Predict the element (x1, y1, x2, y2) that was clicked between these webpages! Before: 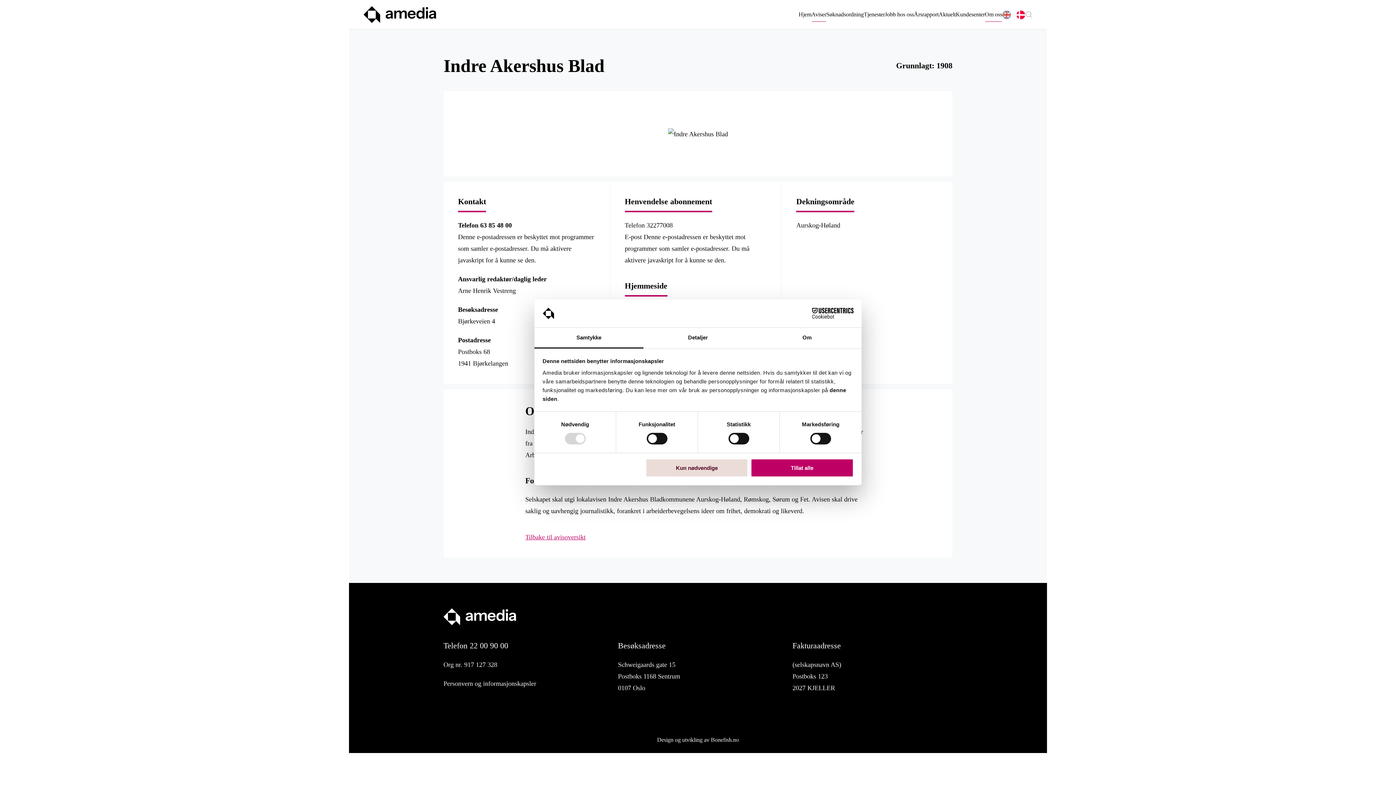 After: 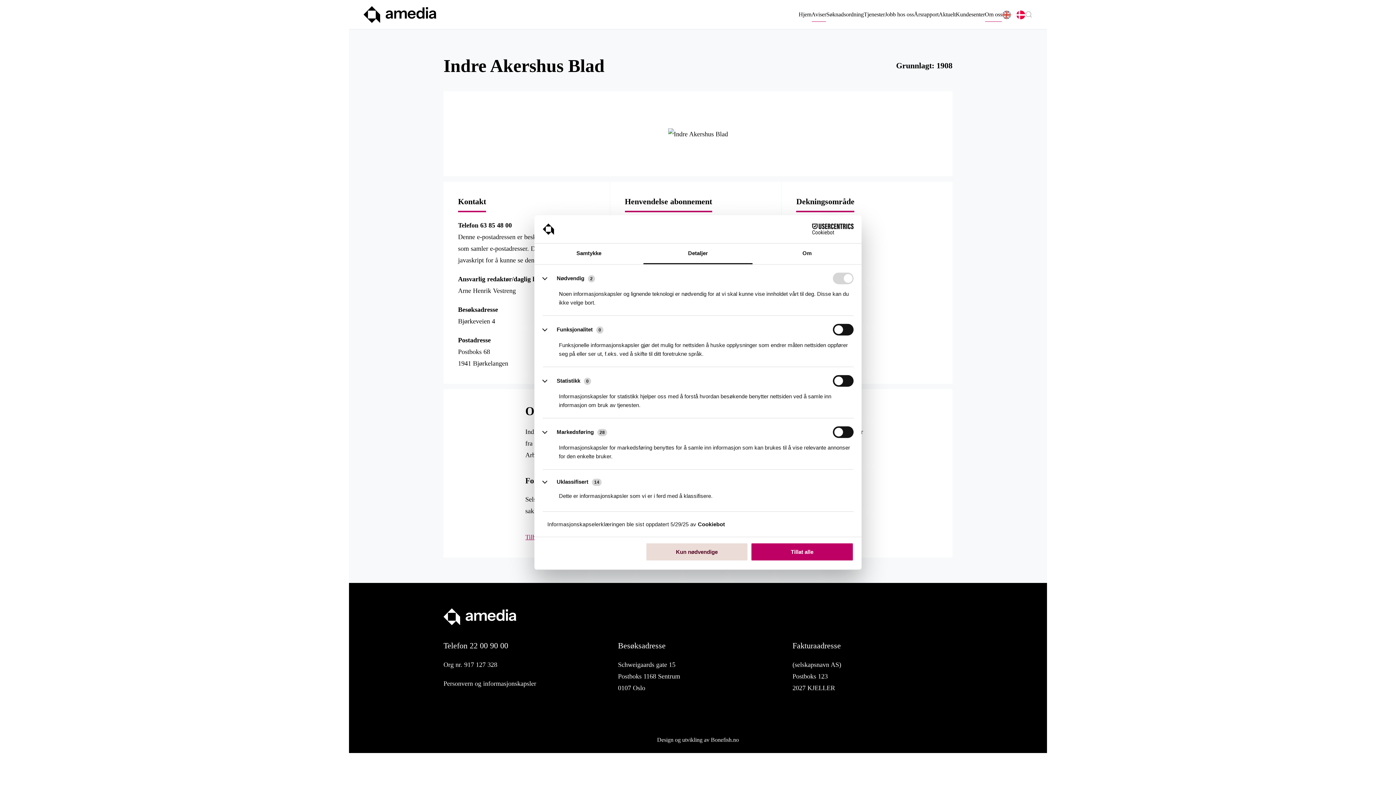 Action: bbox: (643, 327, 752, 348) label: Detaljer